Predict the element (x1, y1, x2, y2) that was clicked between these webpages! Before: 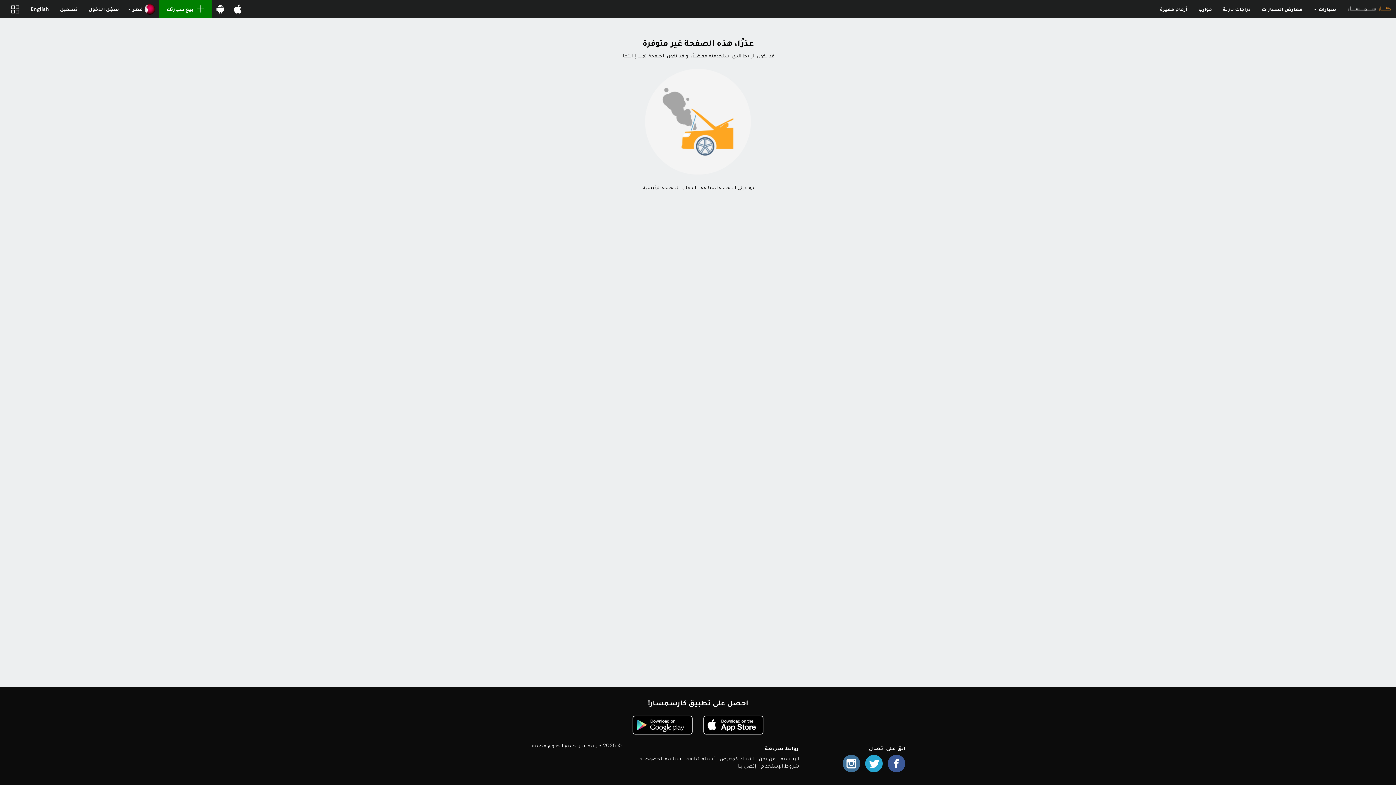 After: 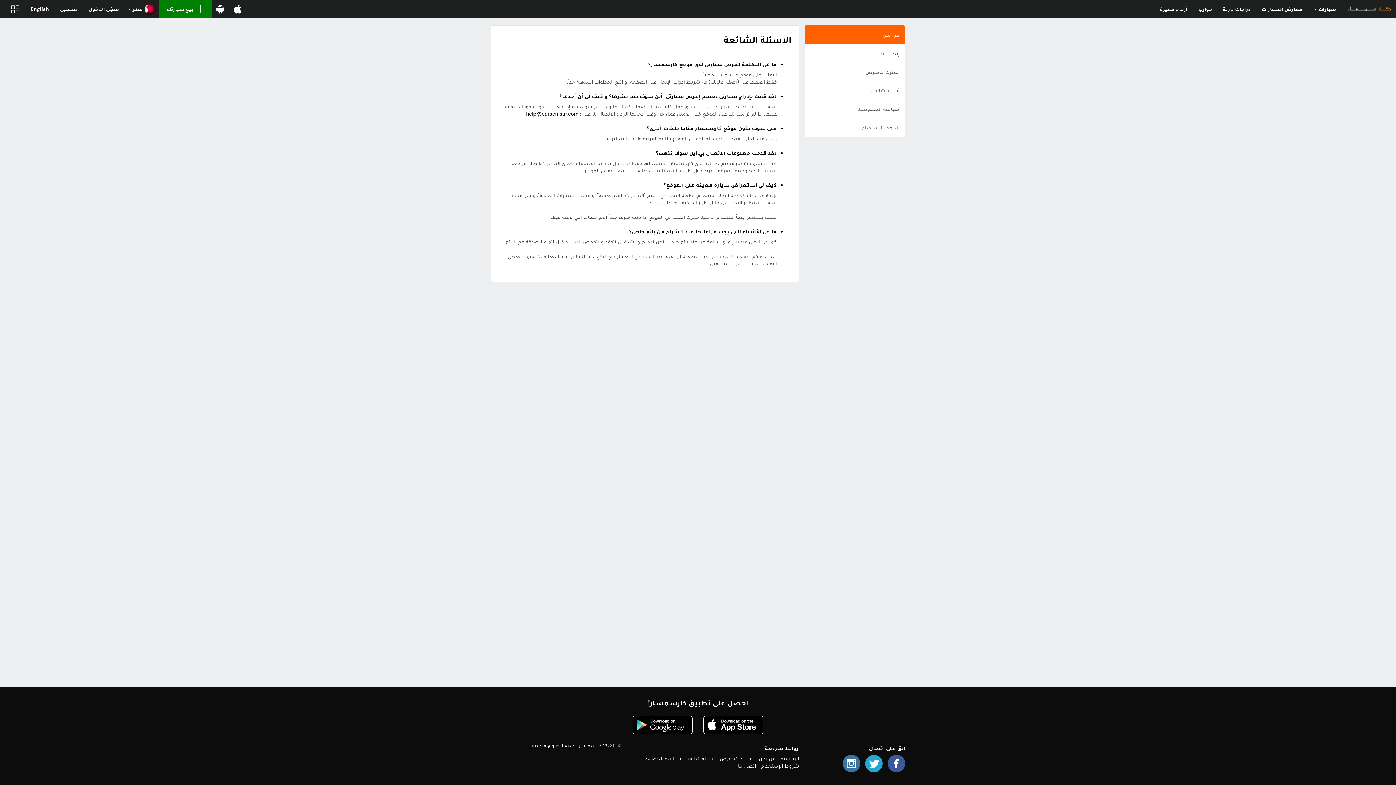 Action: label: أسئلة شائعة bbox: (686, 755, 714, 762)